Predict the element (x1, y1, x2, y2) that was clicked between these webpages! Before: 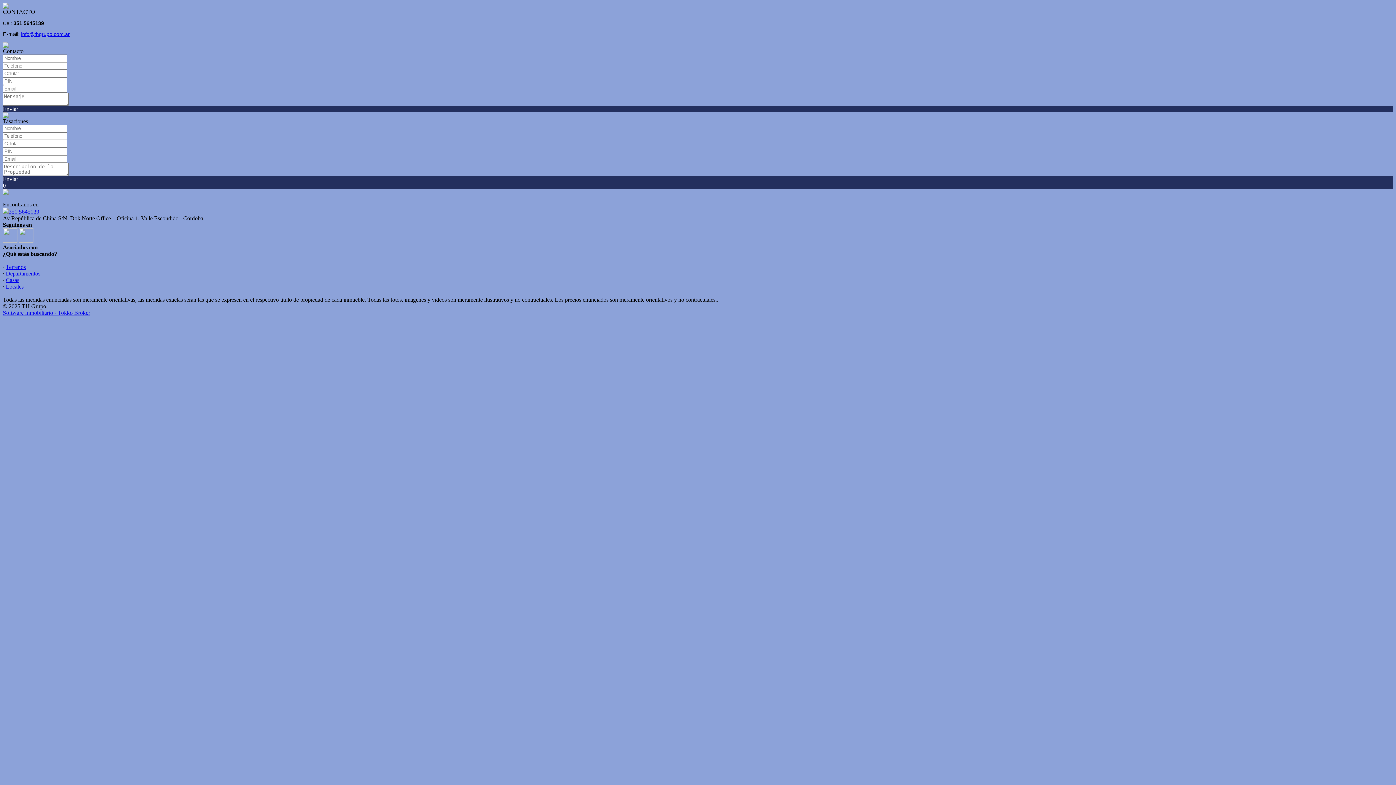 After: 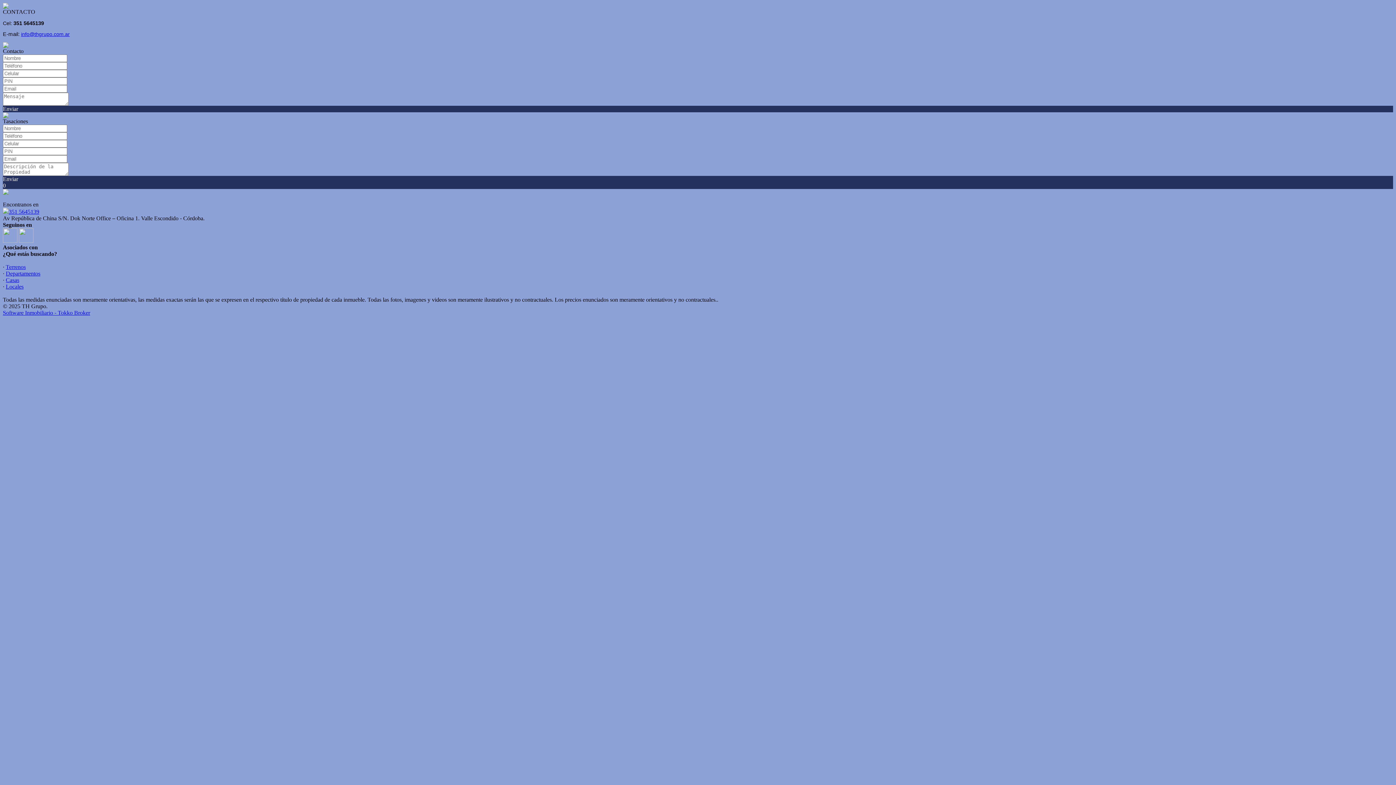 Action: bbox: (2, 309, 90, 316) label: Software Inmobiliario - Tokko Broker